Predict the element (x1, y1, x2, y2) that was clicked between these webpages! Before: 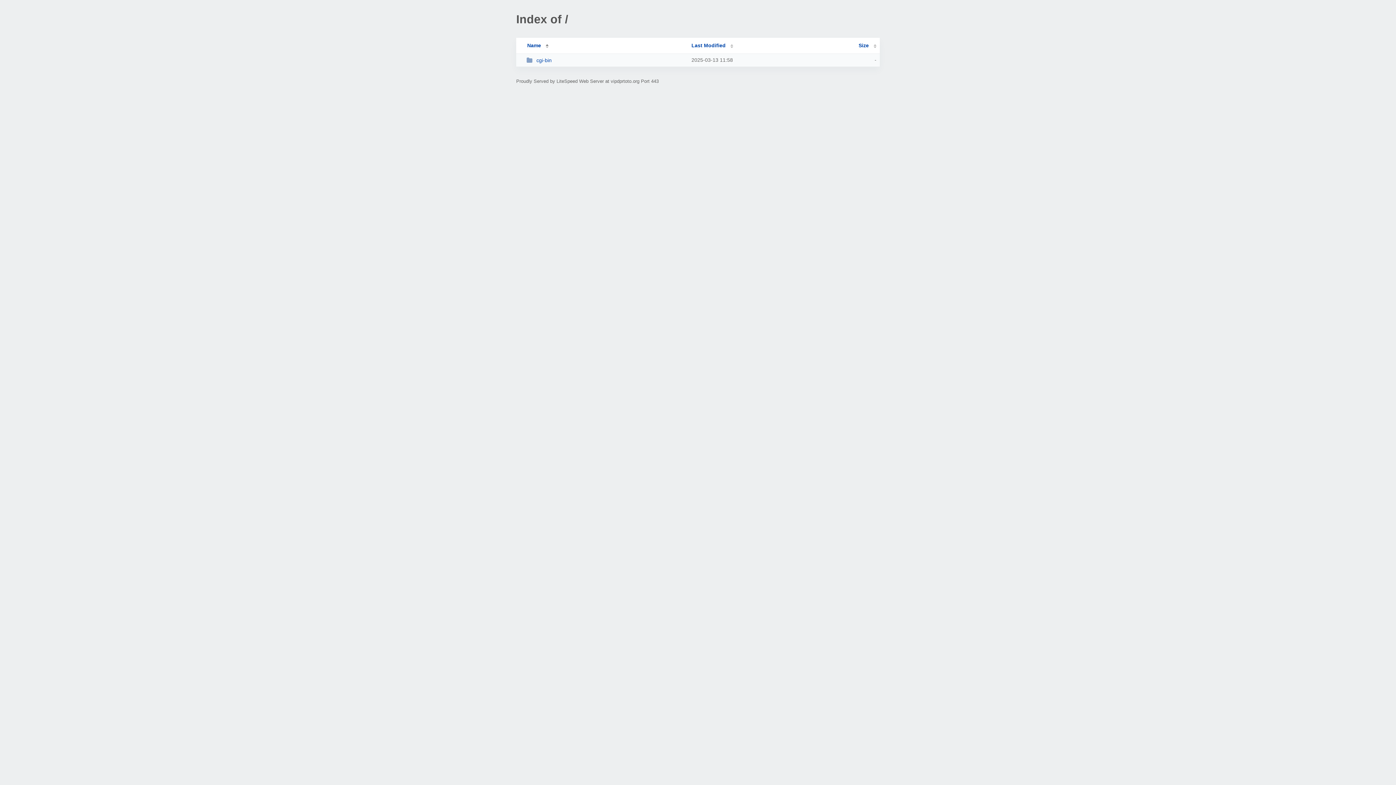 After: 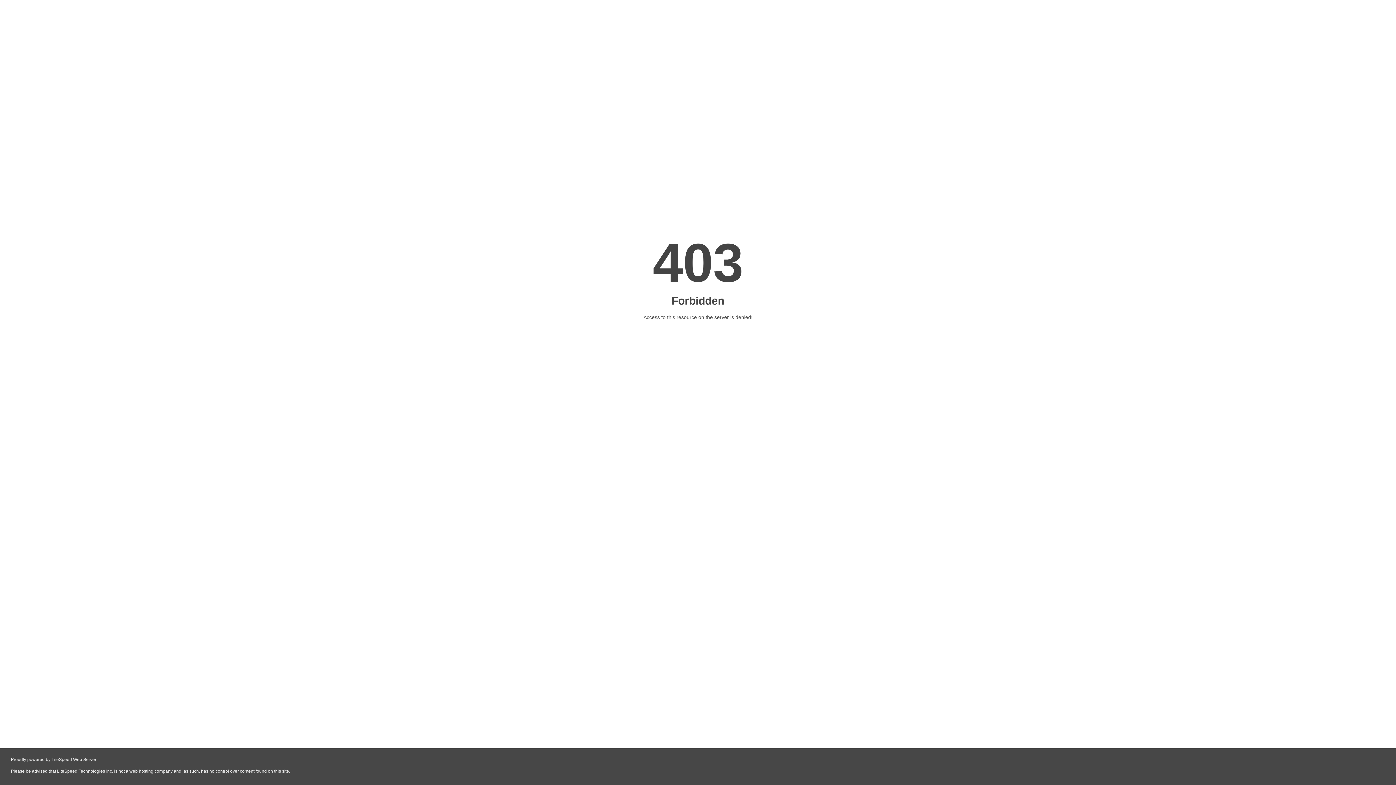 Action: bbox: (526, 57, 685, 63) label: cgi-bin